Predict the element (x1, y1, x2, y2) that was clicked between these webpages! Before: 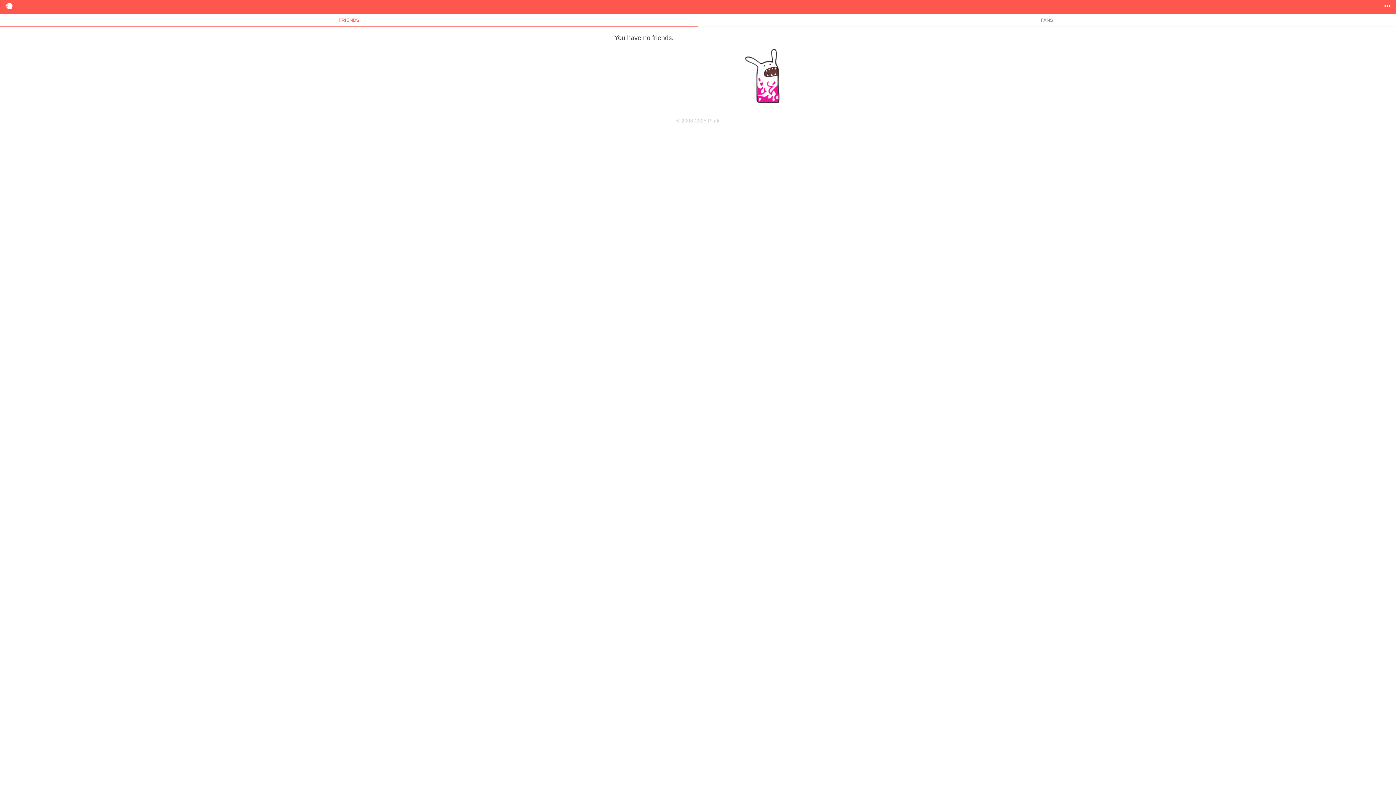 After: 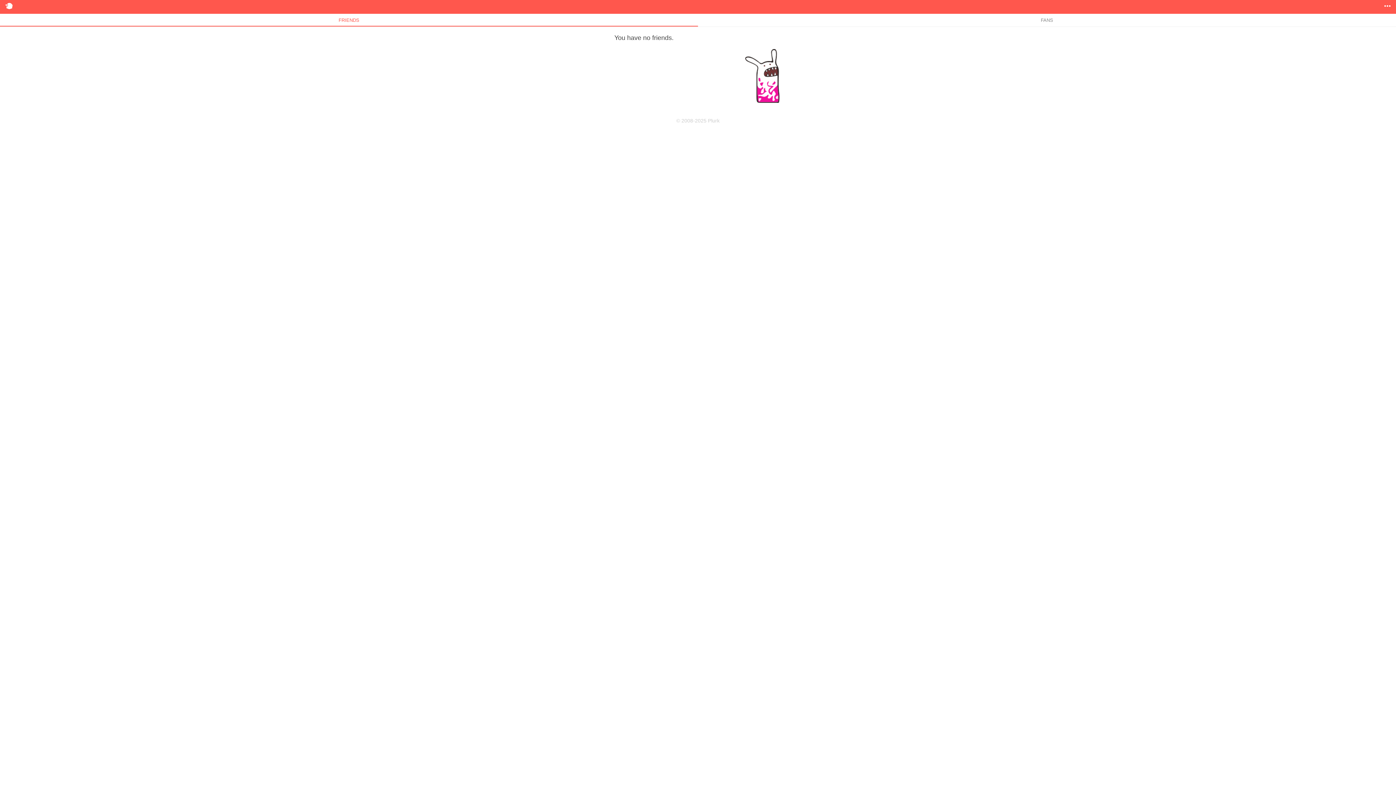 Action: label: FRIENDS bbox: (0, 13, 698, 26)